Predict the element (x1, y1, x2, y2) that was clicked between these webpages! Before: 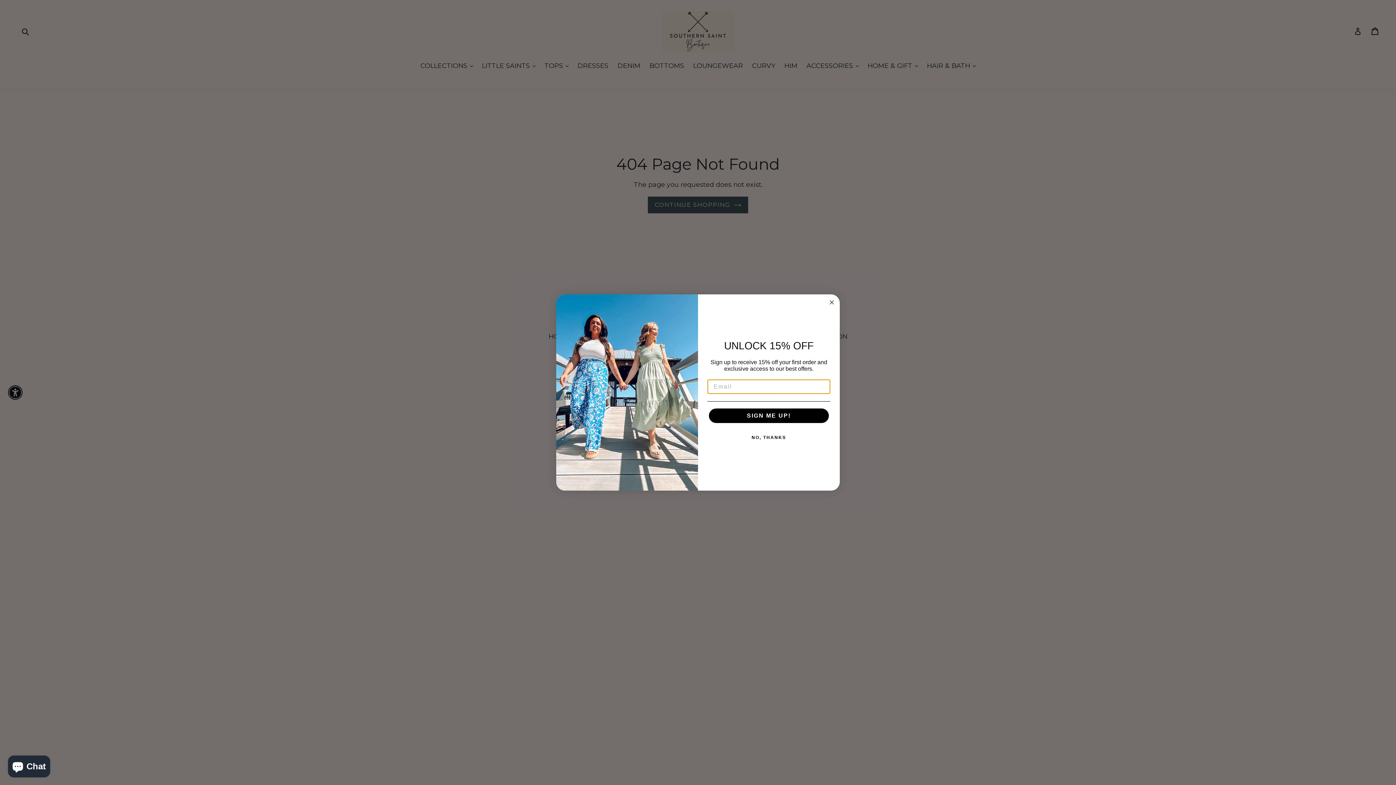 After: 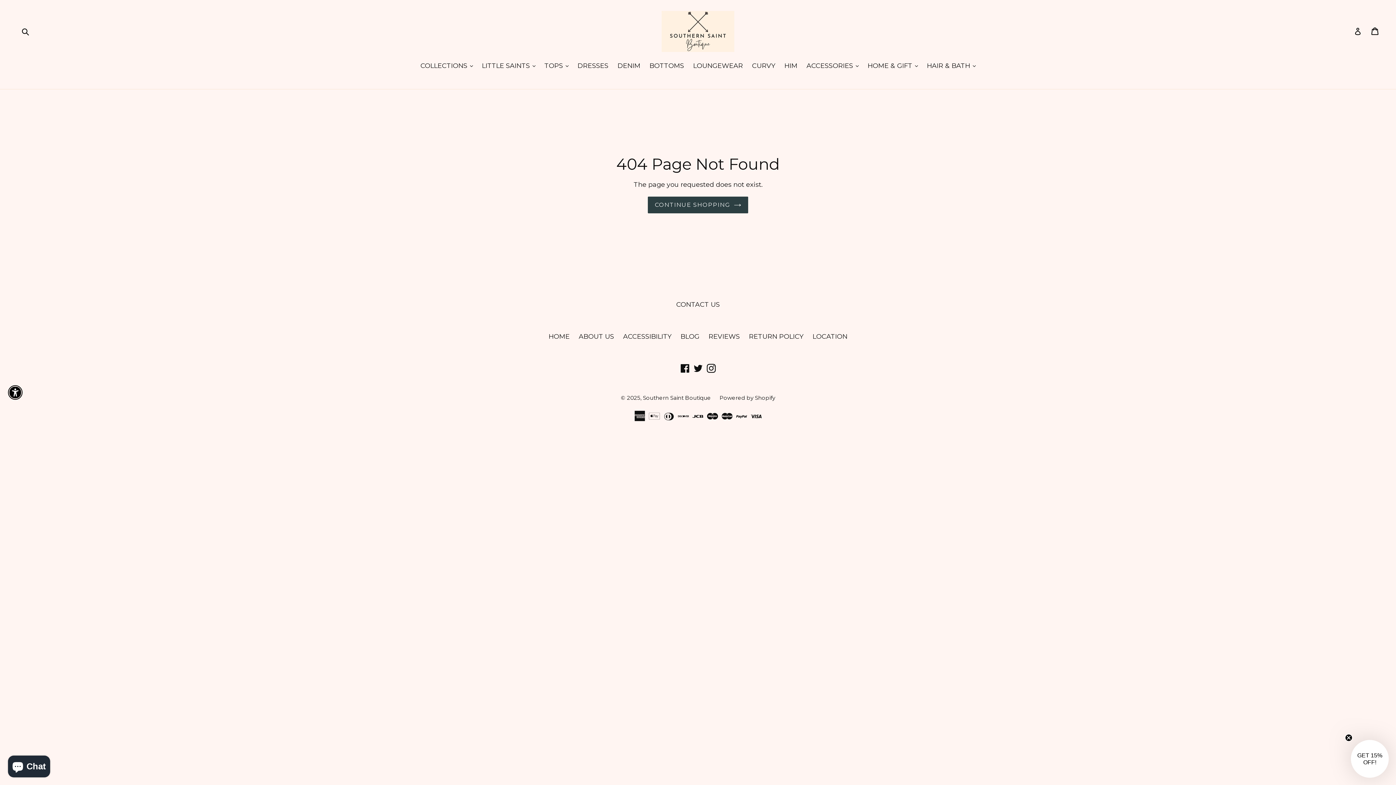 Action: label: NO, THANKS bbox: (707, 430, 830, 445)